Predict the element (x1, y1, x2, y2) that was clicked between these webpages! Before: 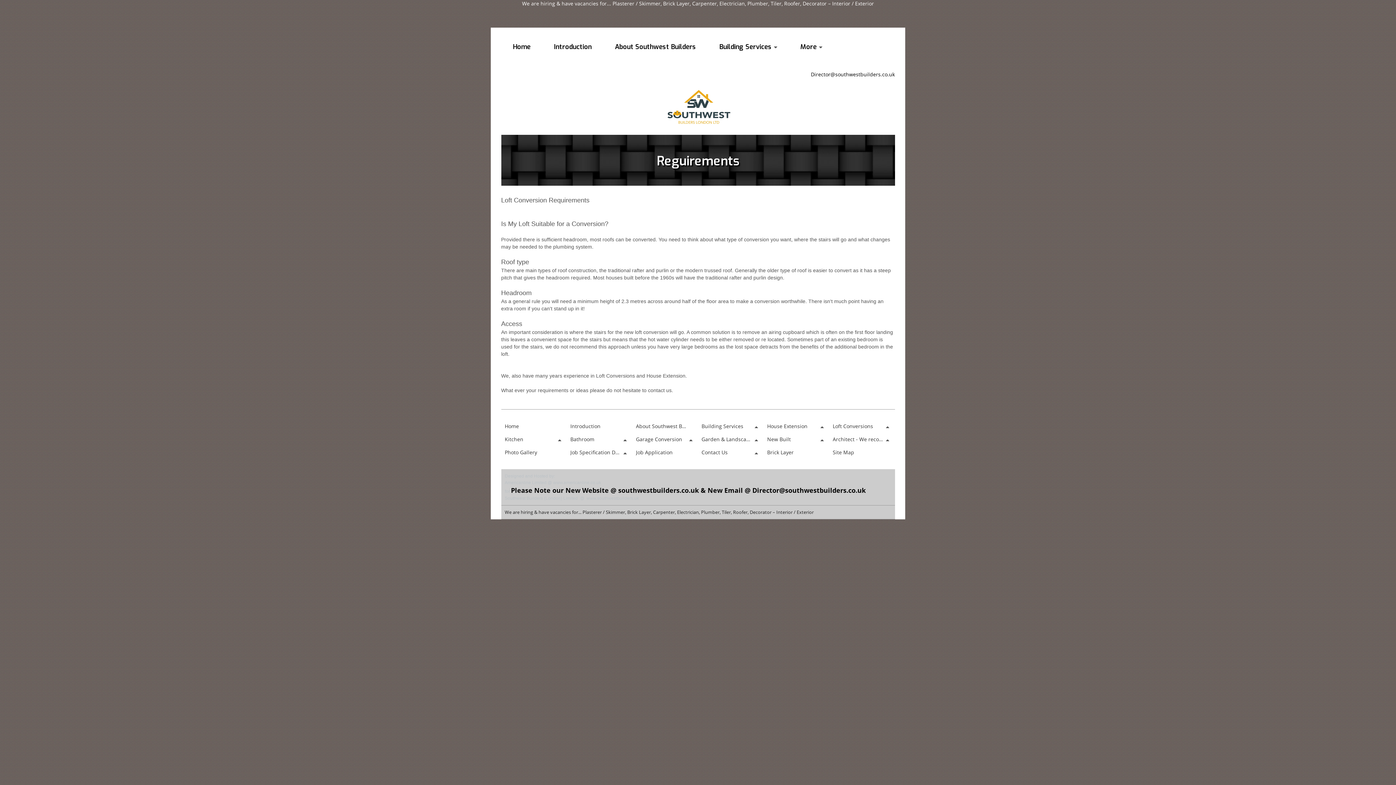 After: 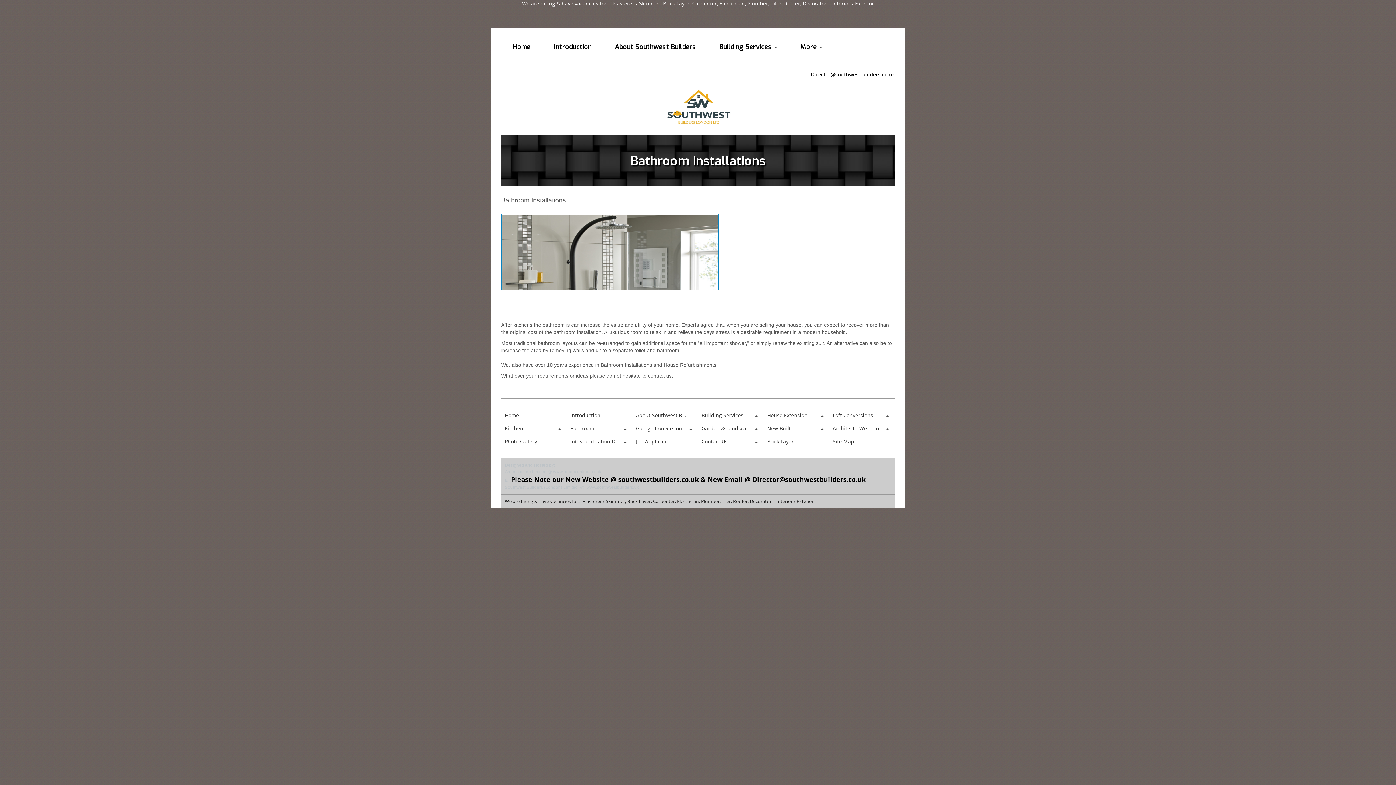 Action: bbox: (566, 433, 632, 440) label: Bathroom